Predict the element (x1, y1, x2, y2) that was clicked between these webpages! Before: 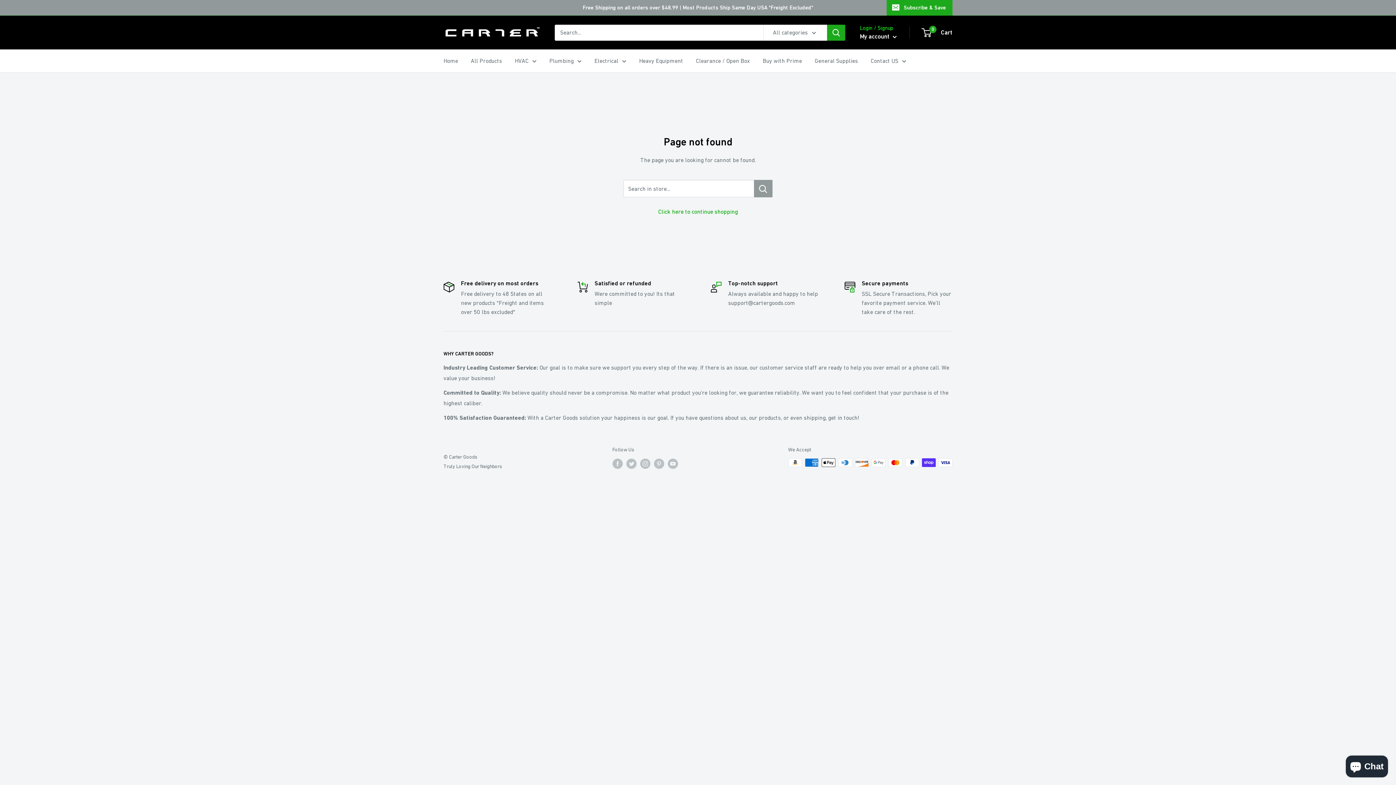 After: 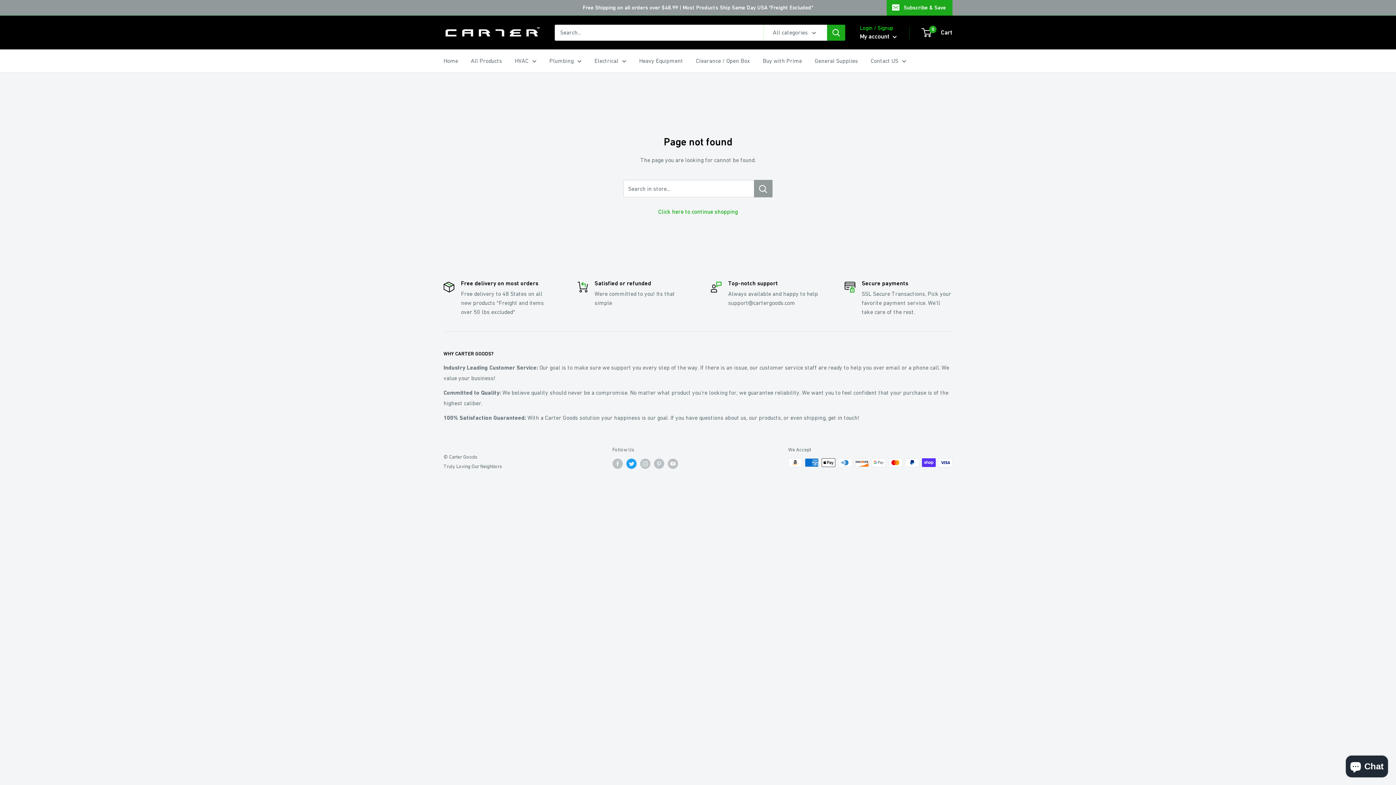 Action: bbox: (626, 458, 636, 469) label: Follow us on Twitter